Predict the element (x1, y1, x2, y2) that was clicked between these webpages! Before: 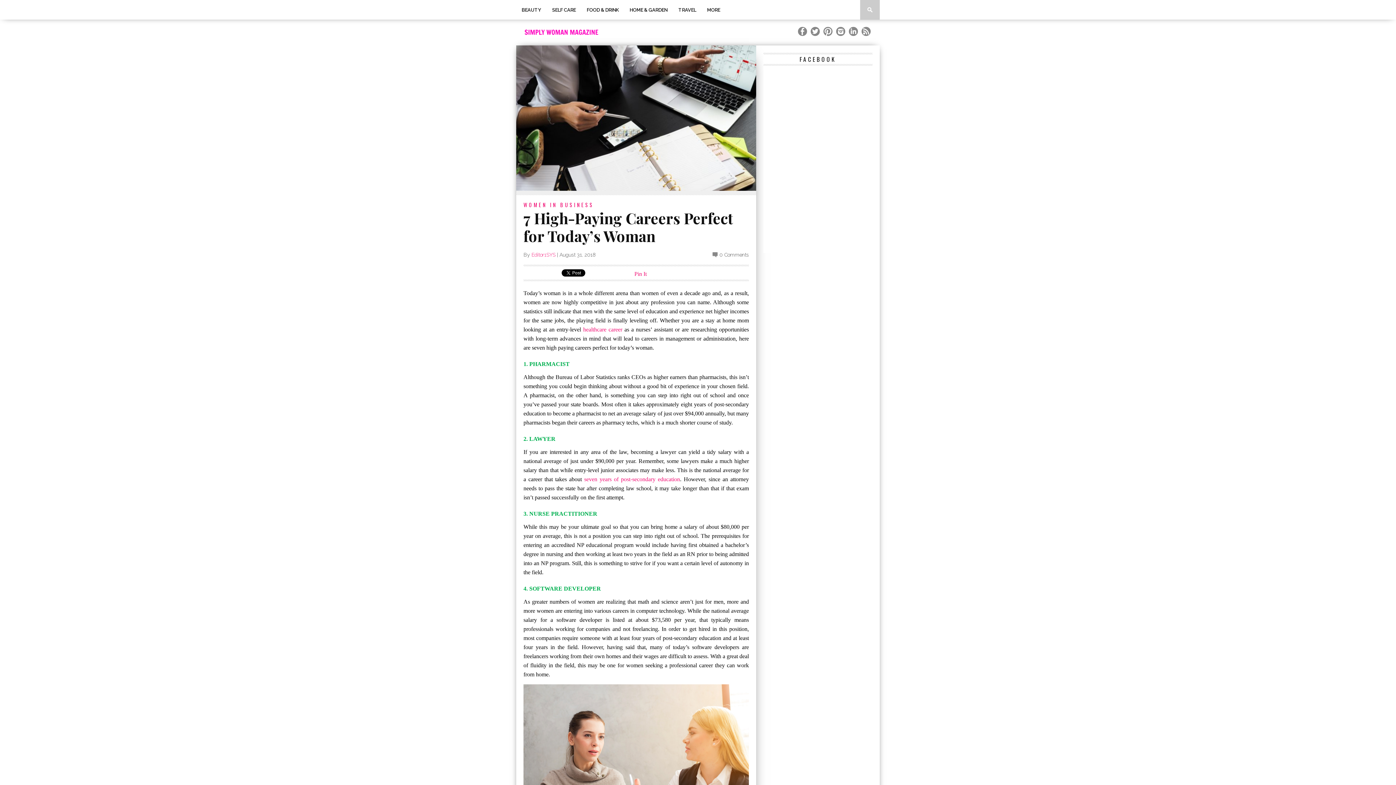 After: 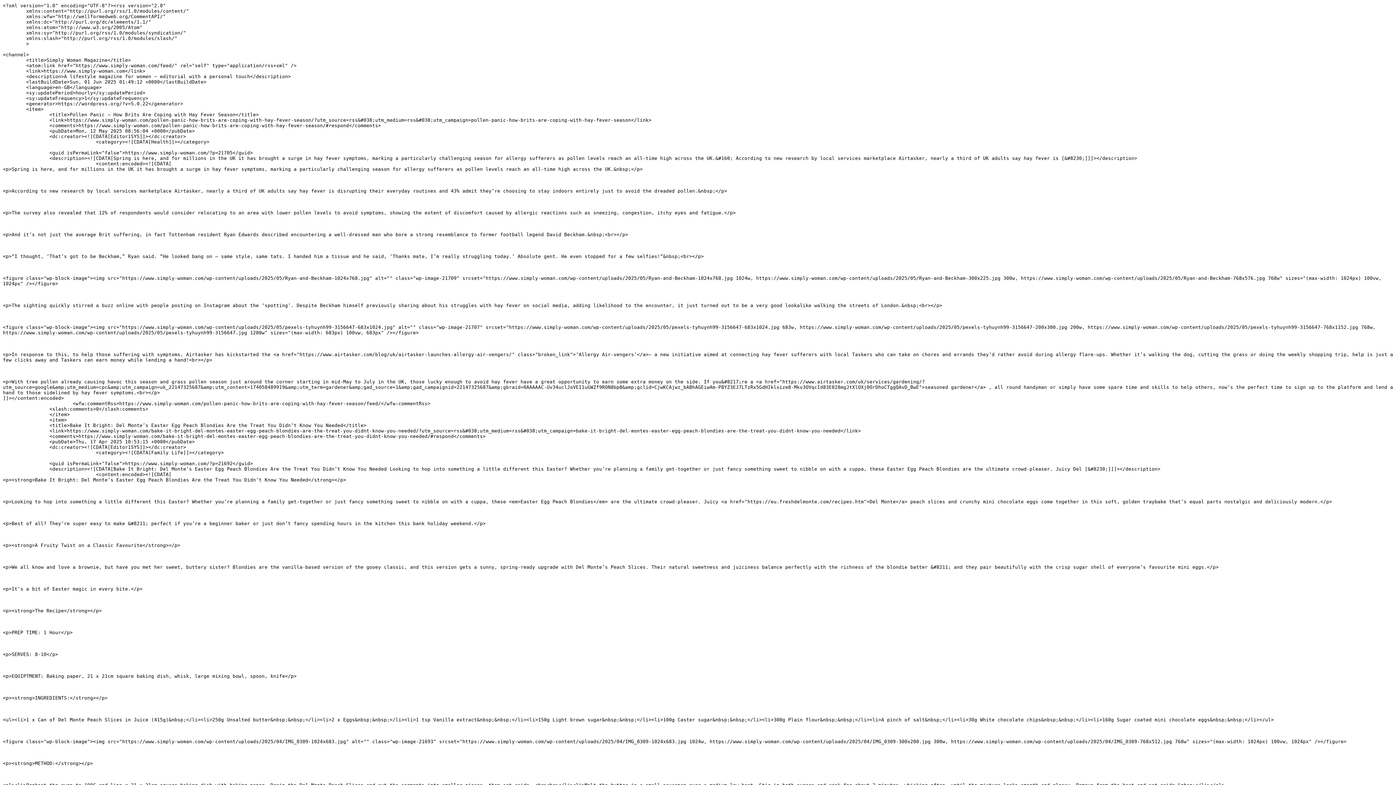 Action: bbox: (861, 26, 870, 36)